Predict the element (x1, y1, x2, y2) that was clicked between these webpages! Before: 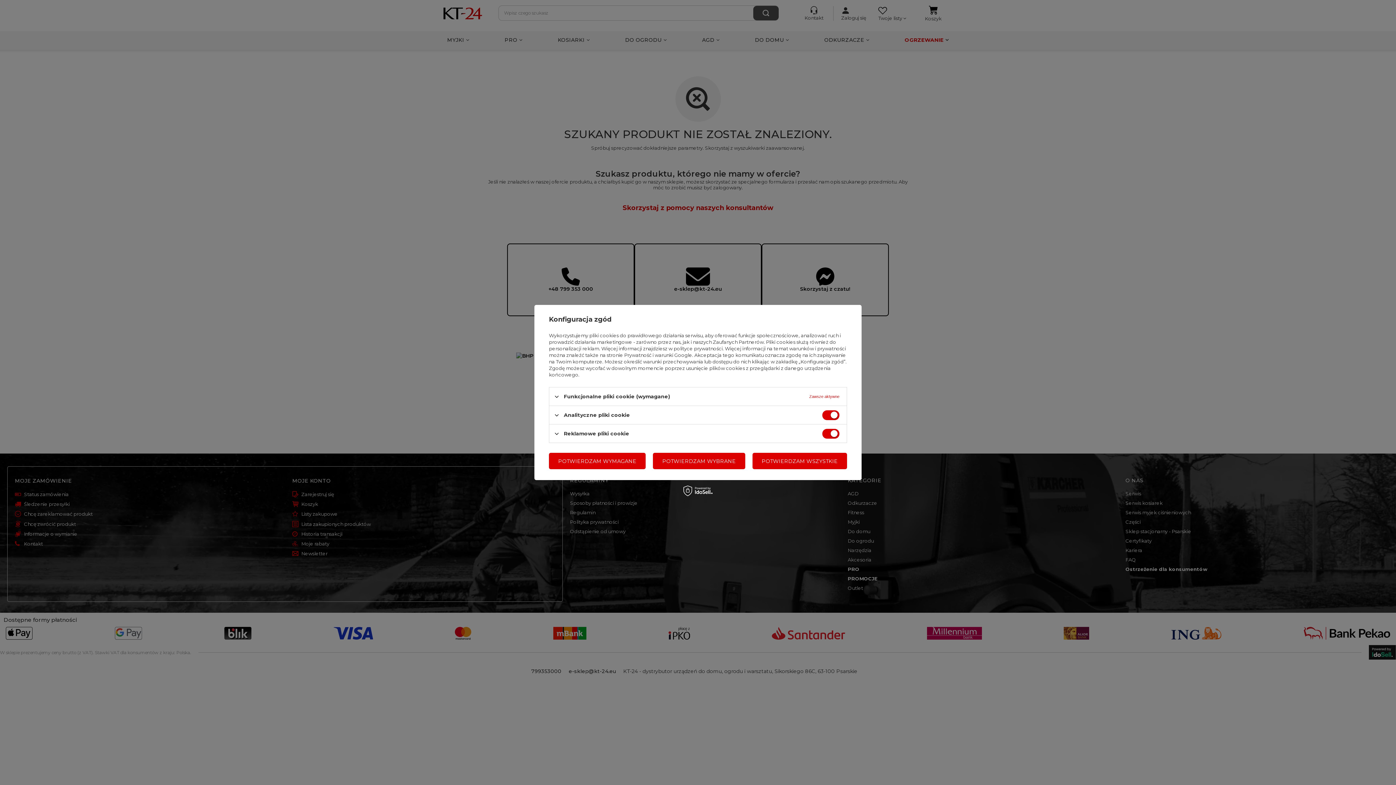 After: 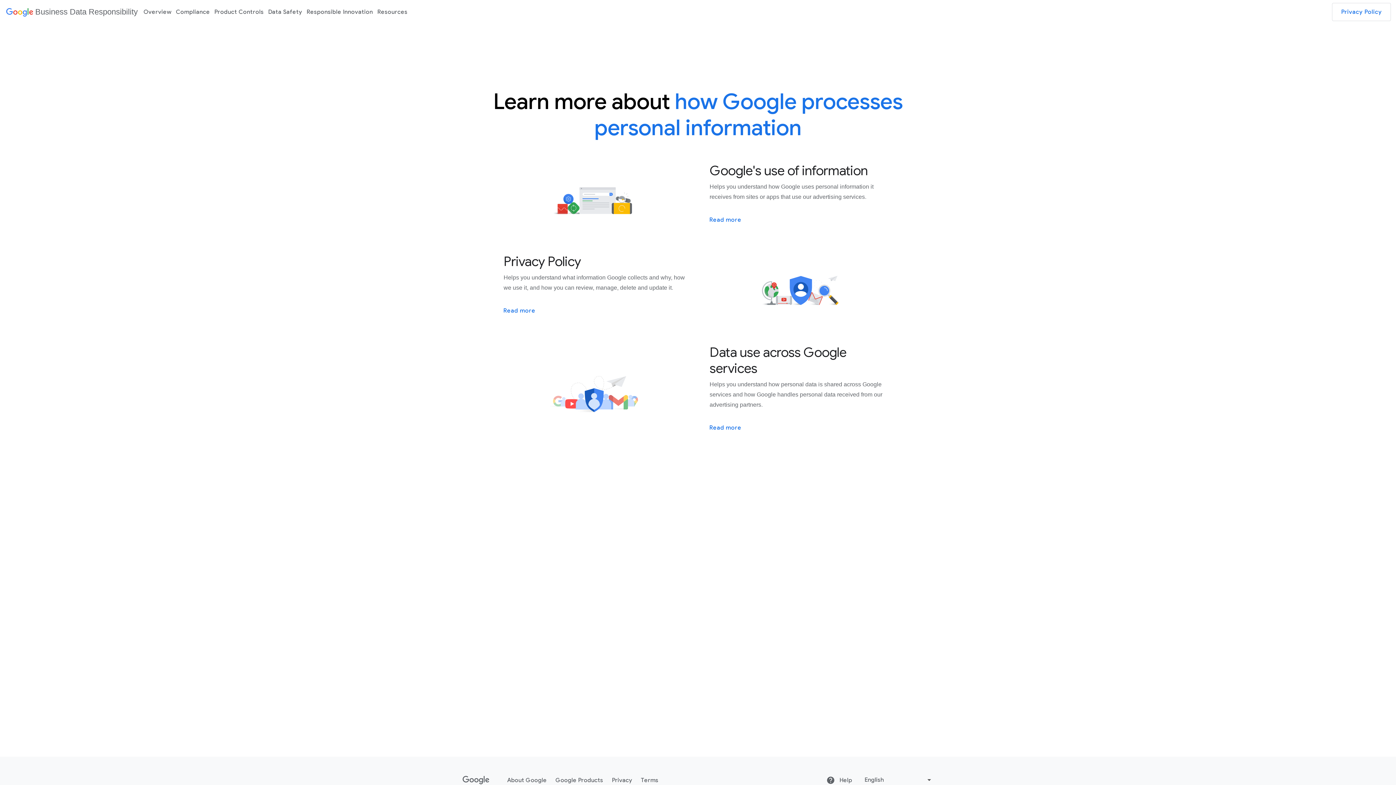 Action: bbox: (624, 352, 692, 358) label: Prywatność i warunki Google